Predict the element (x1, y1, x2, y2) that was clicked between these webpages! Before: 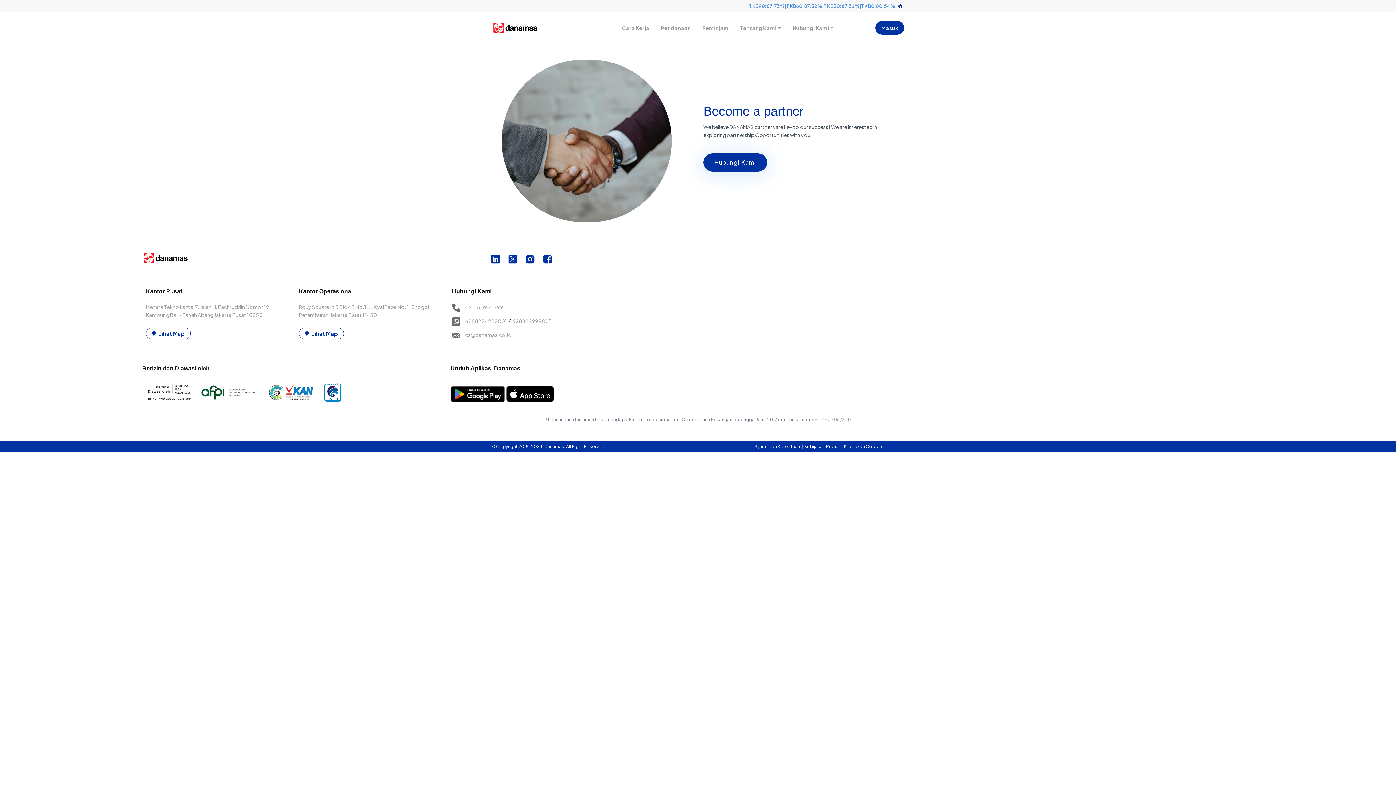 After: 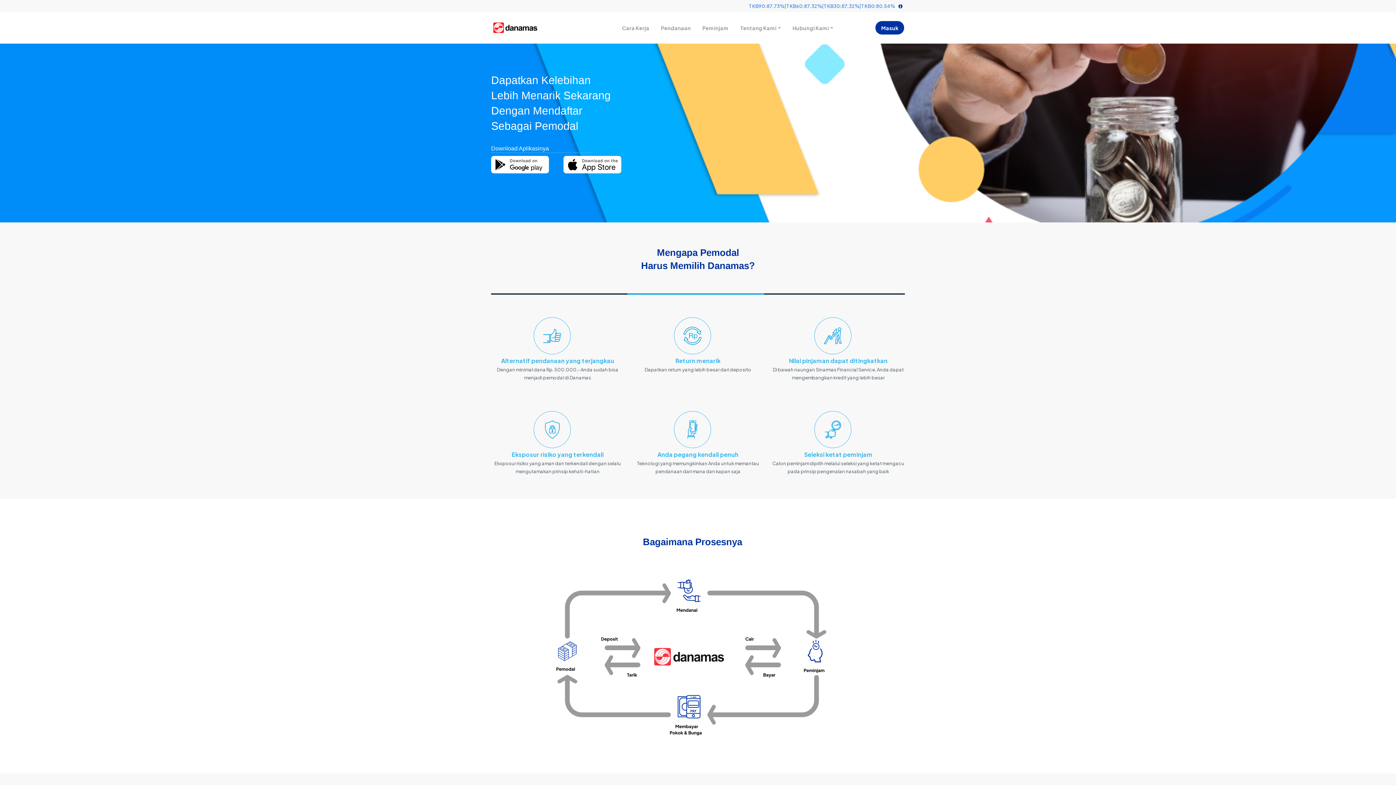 Action: label: Pendanaan bbox: (655, 21, 696, 34)